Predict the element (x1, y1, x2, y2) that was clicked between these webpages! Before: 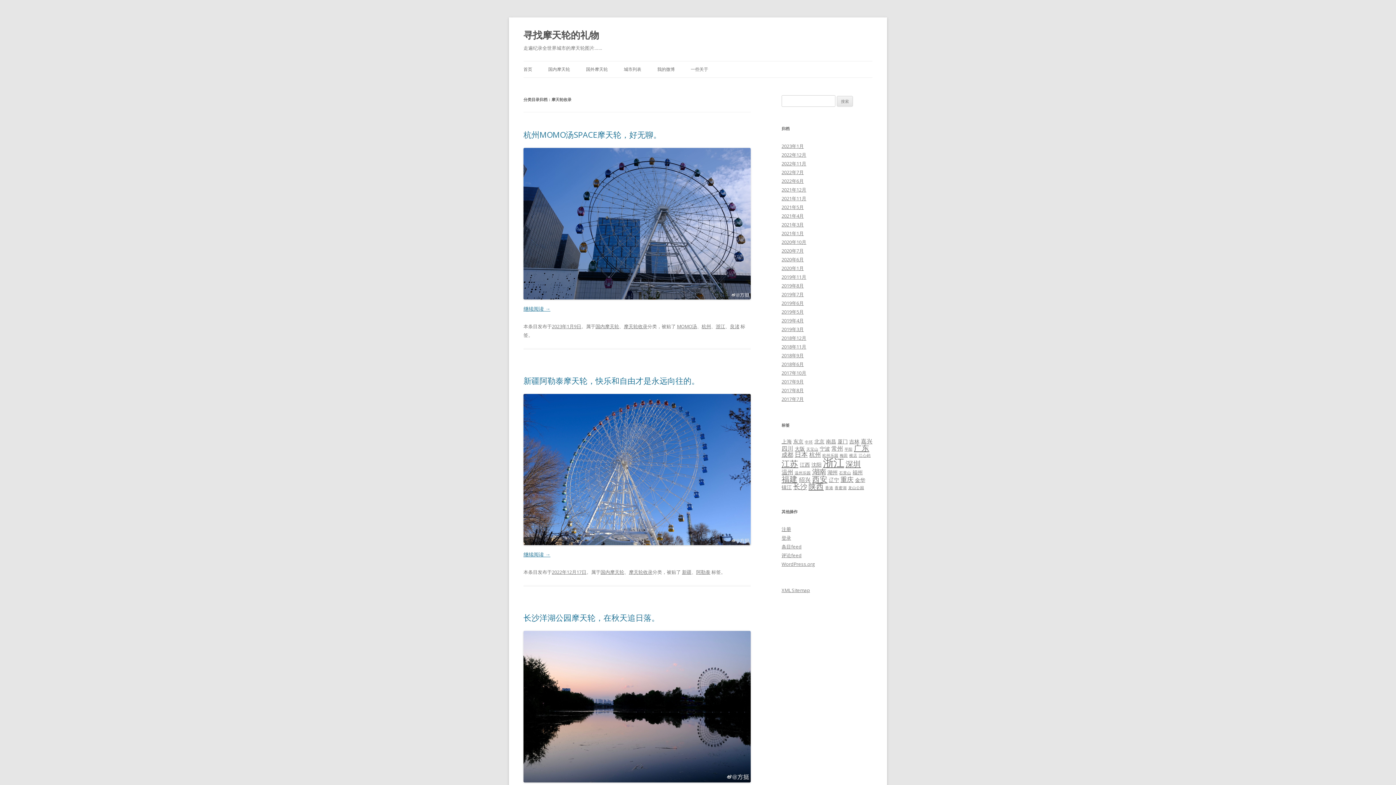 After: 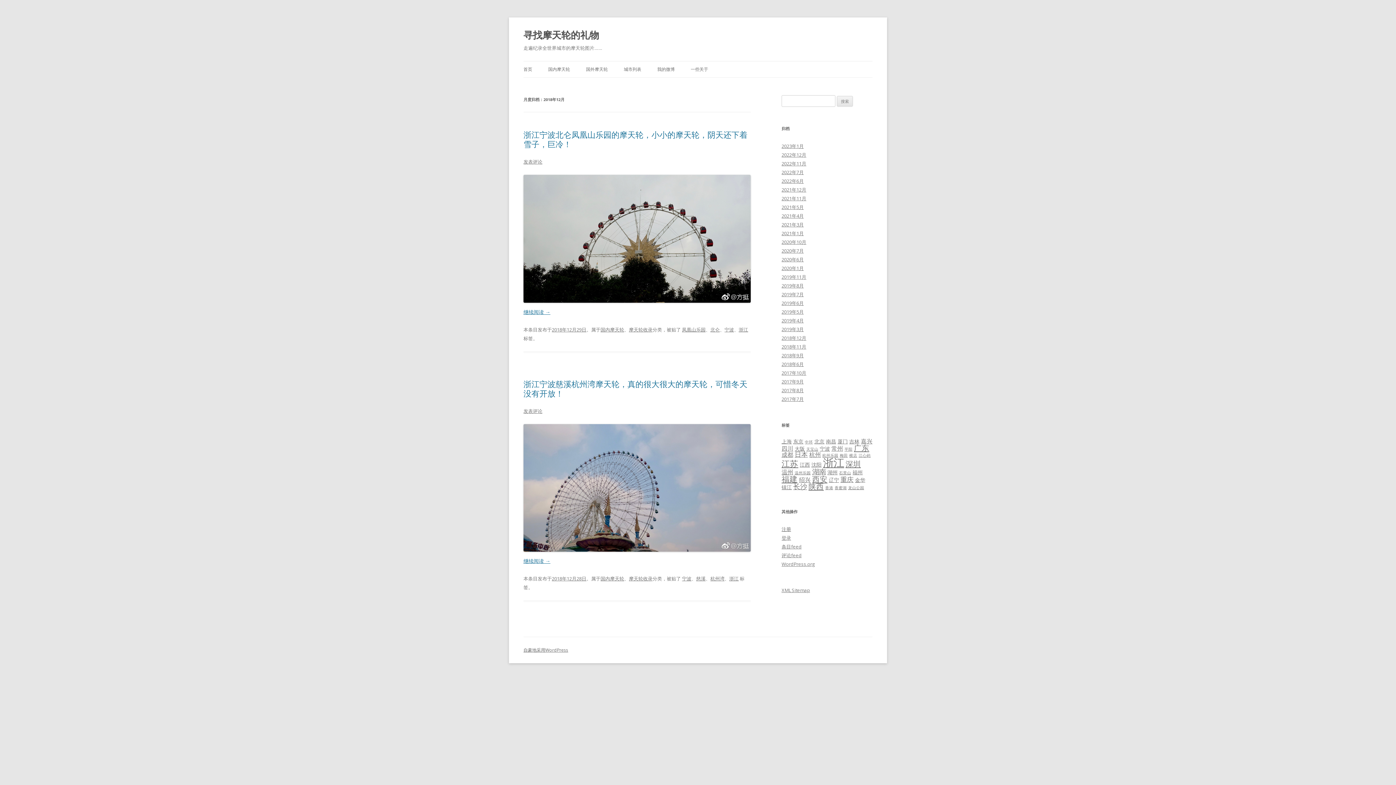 Action: bbox: (781, 334, 806, 341) label: 2018年12月